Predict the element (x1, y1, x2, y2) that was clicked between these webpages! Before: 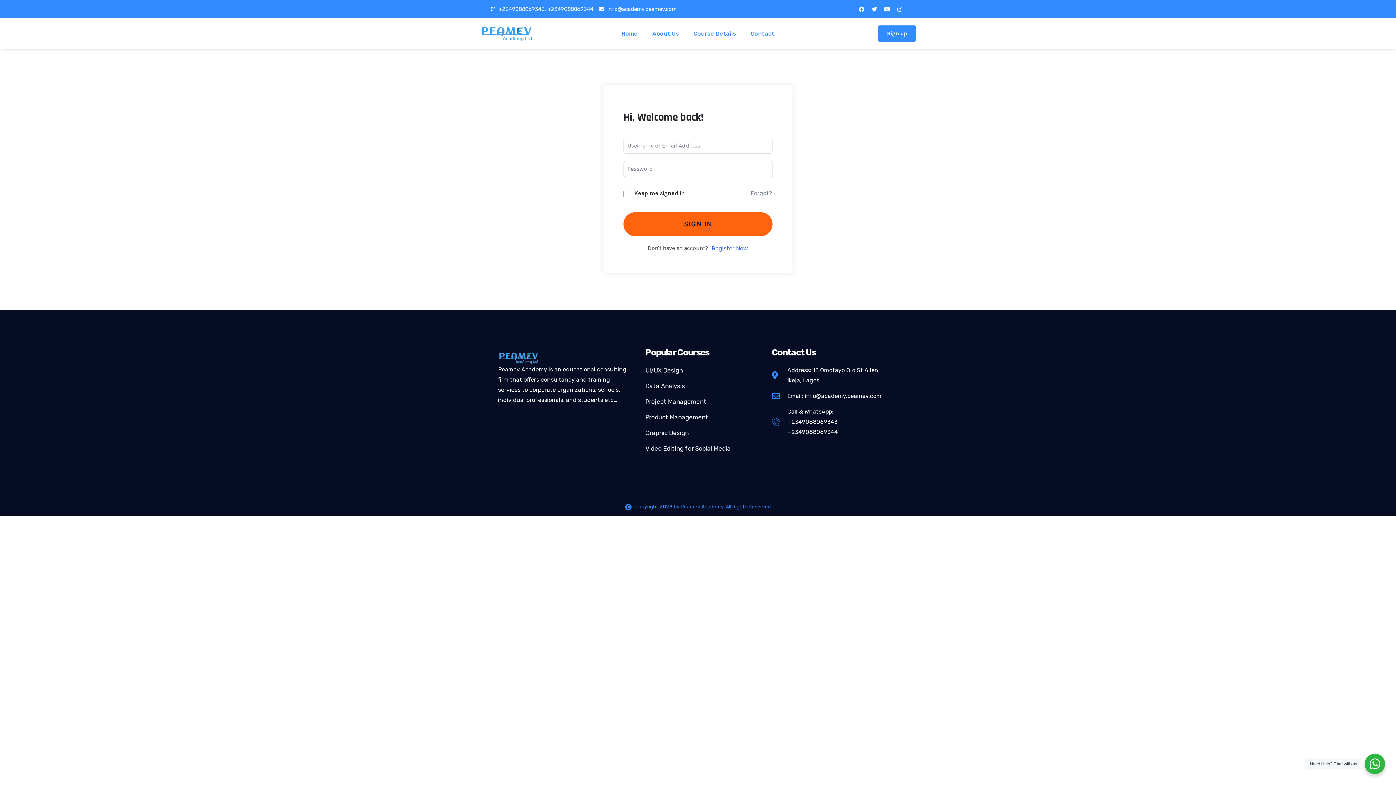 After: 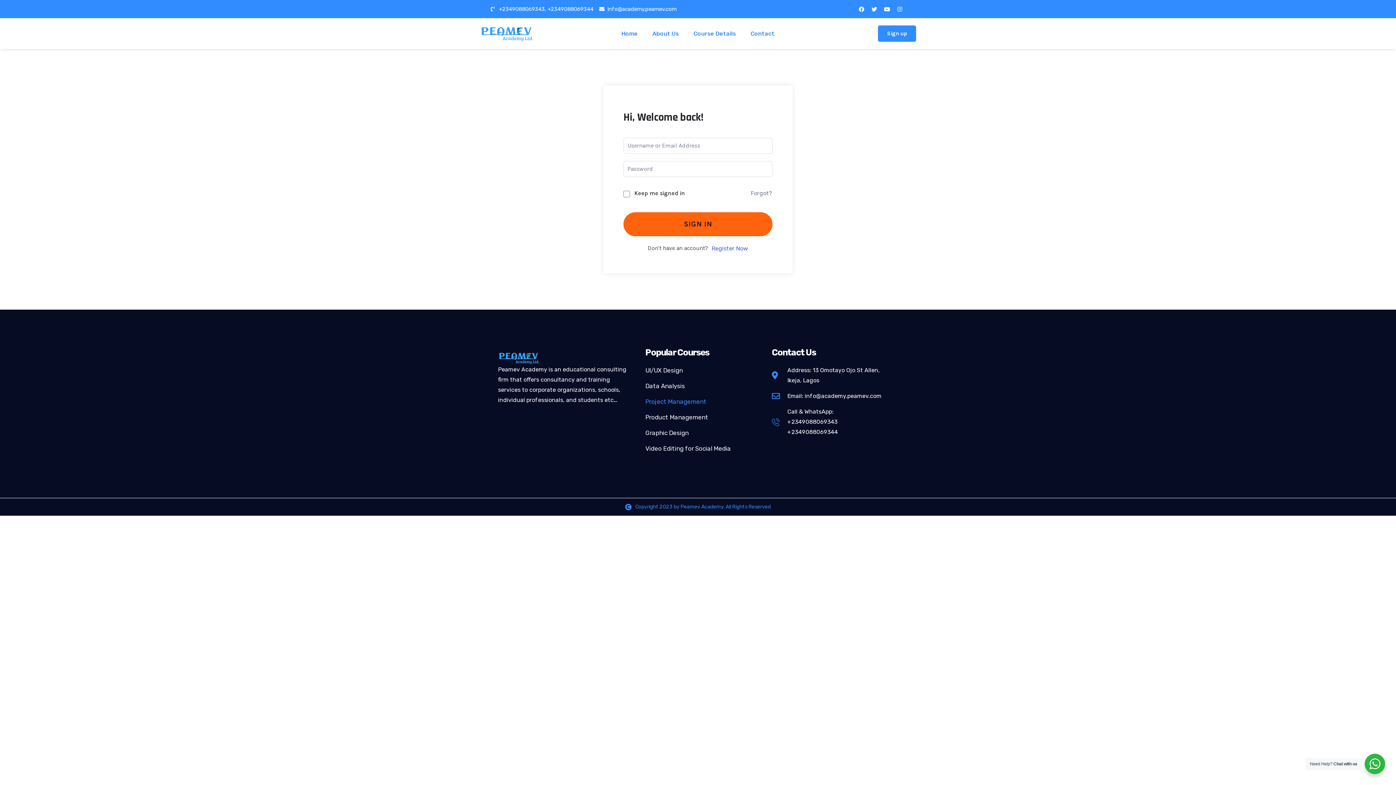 Action: label: Project Management bbox: (645, 396, 764, 406)